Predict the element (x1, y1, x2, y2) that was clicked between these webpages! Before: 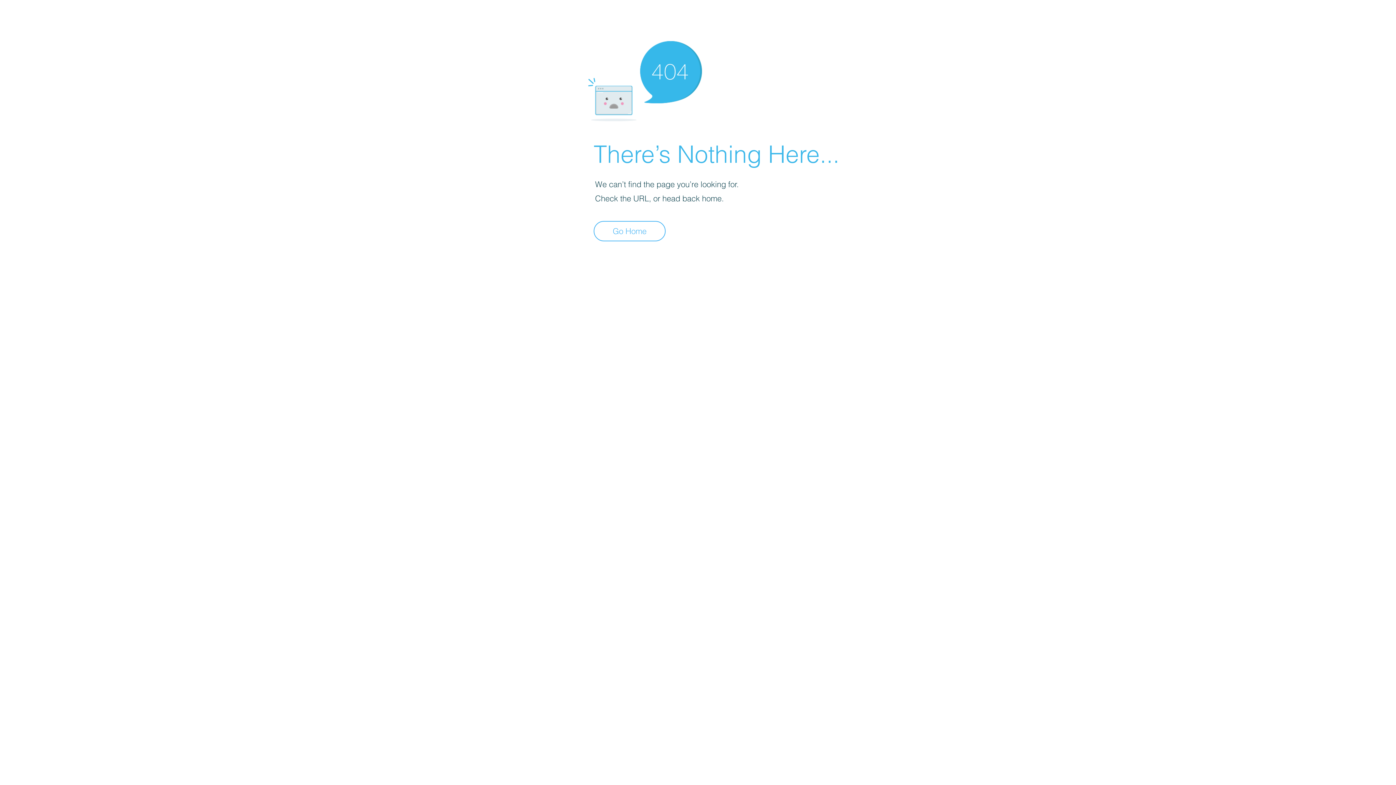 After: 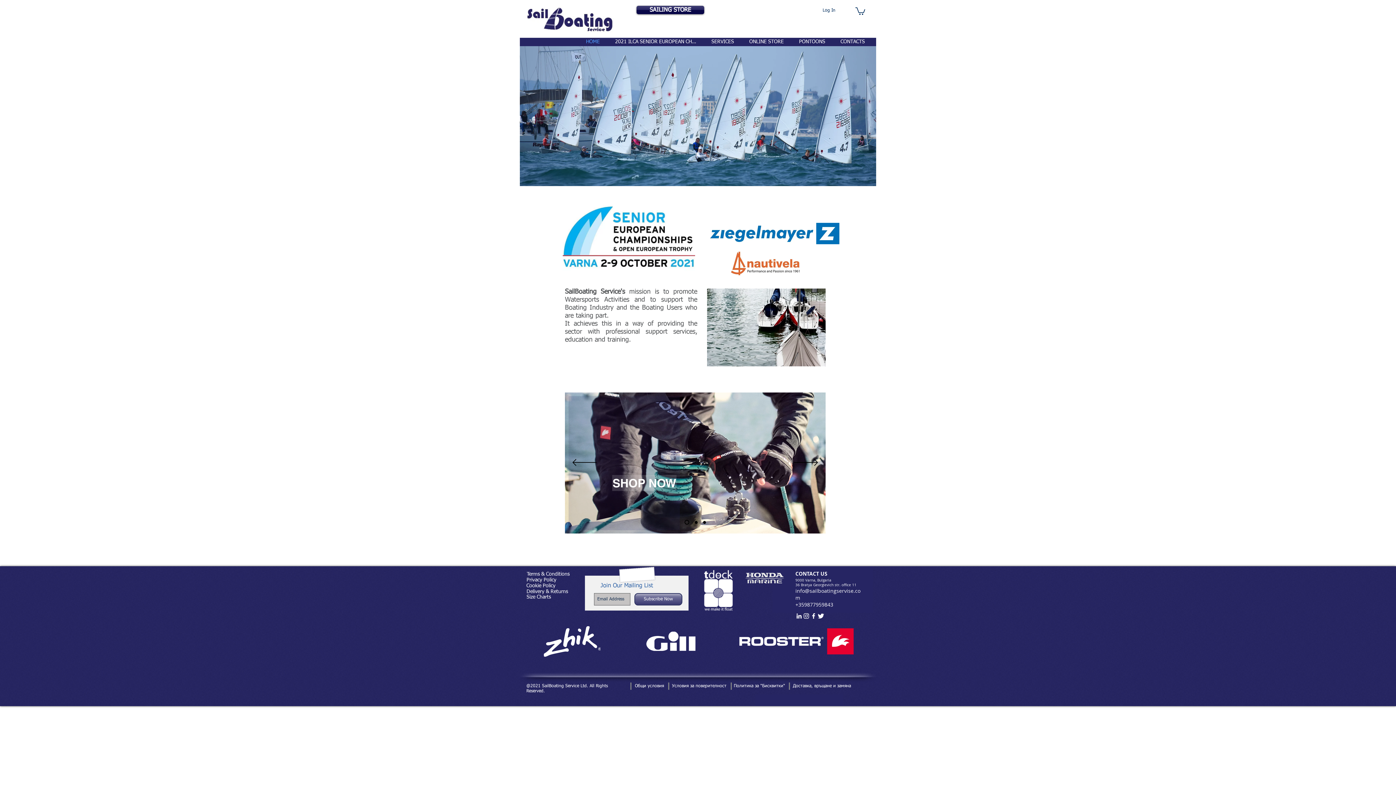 Action: label: Go Home bbox: (593, 221, 665, 241)